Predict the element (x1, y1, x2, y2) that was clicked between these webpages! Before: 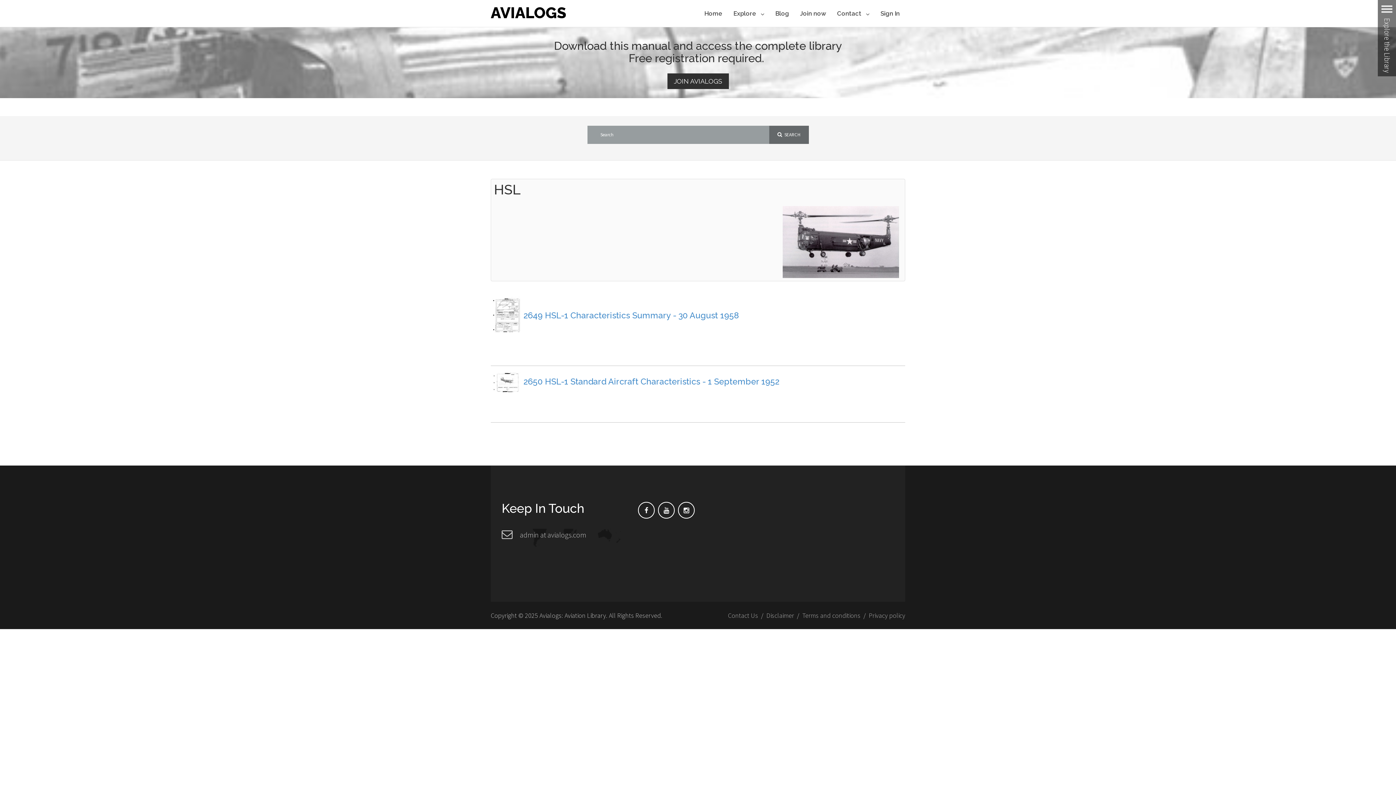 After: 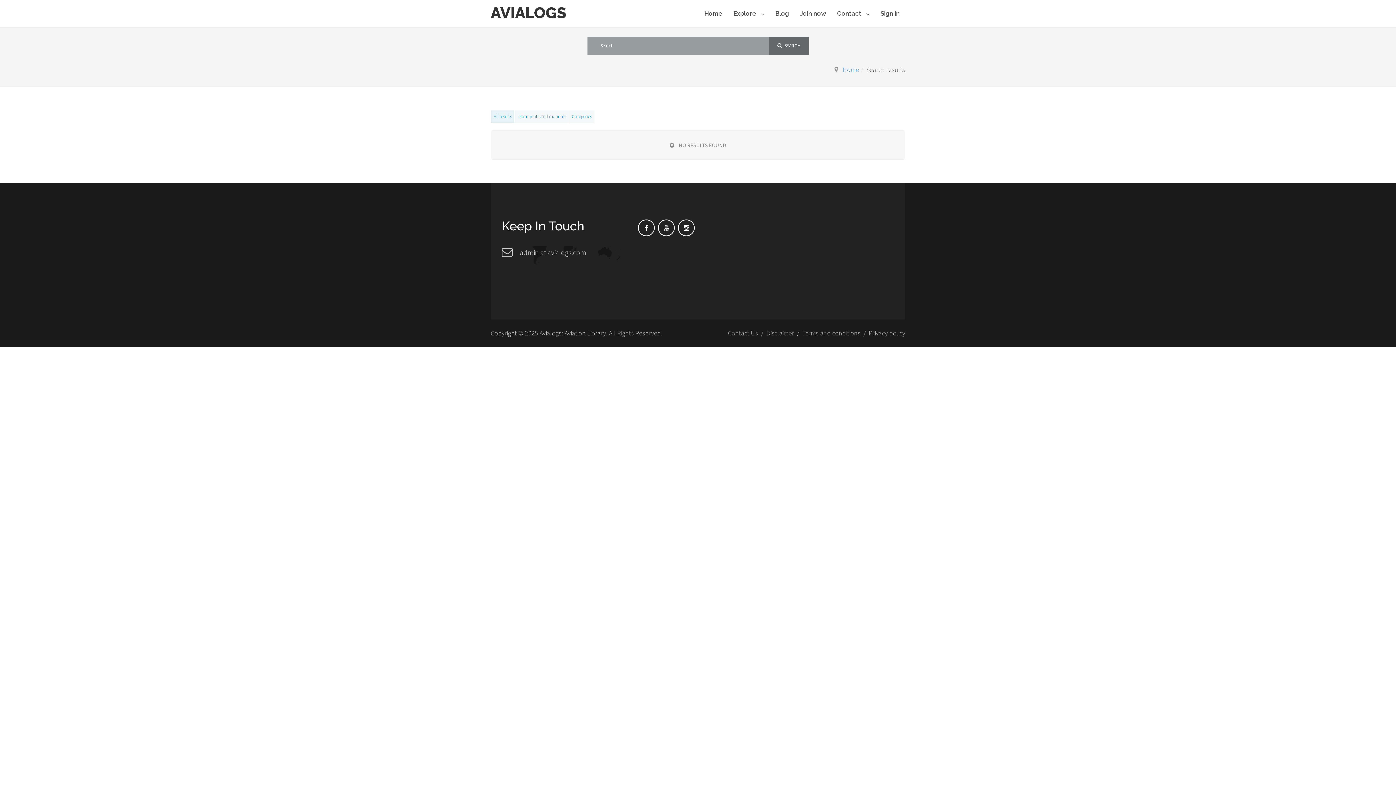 Action: label: SEARCH bbox: (769, 125, 808, 143)